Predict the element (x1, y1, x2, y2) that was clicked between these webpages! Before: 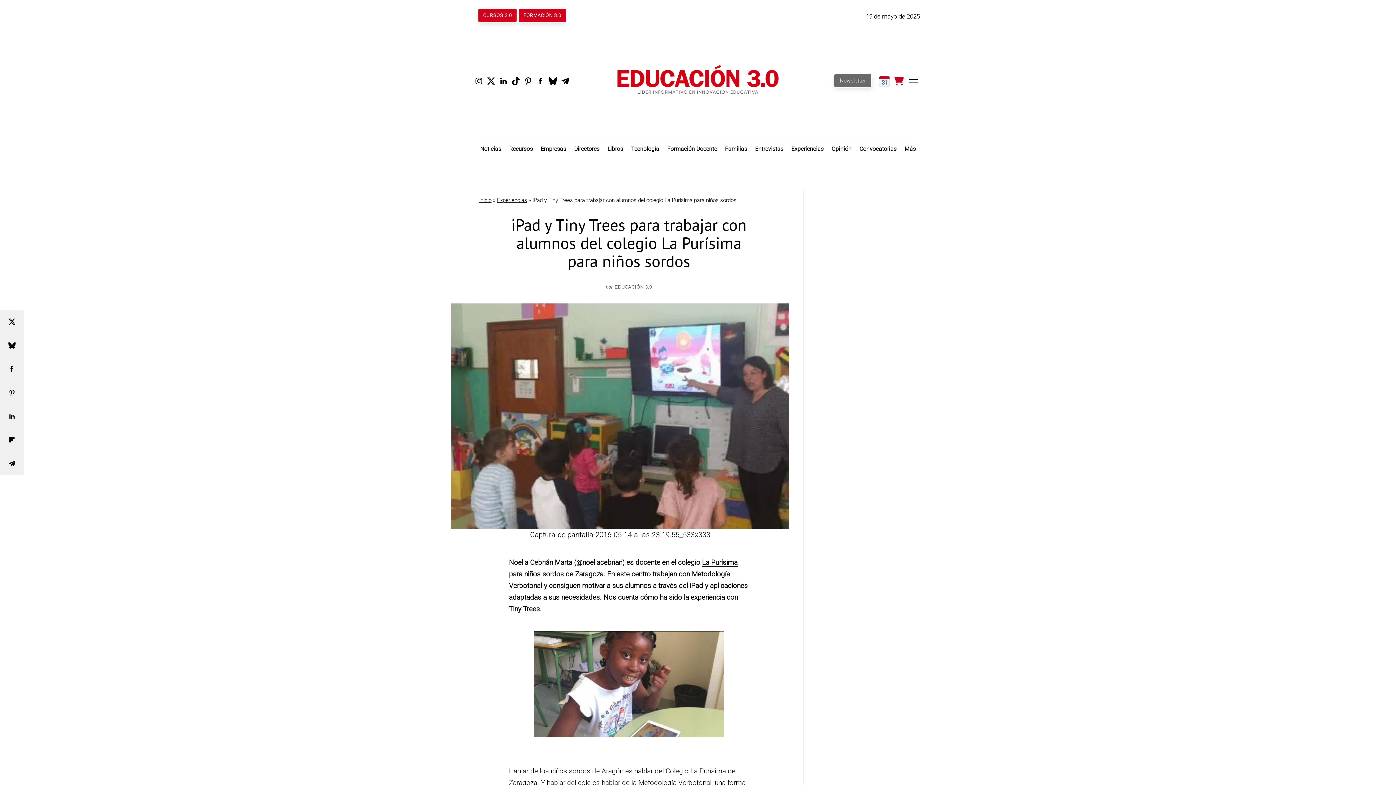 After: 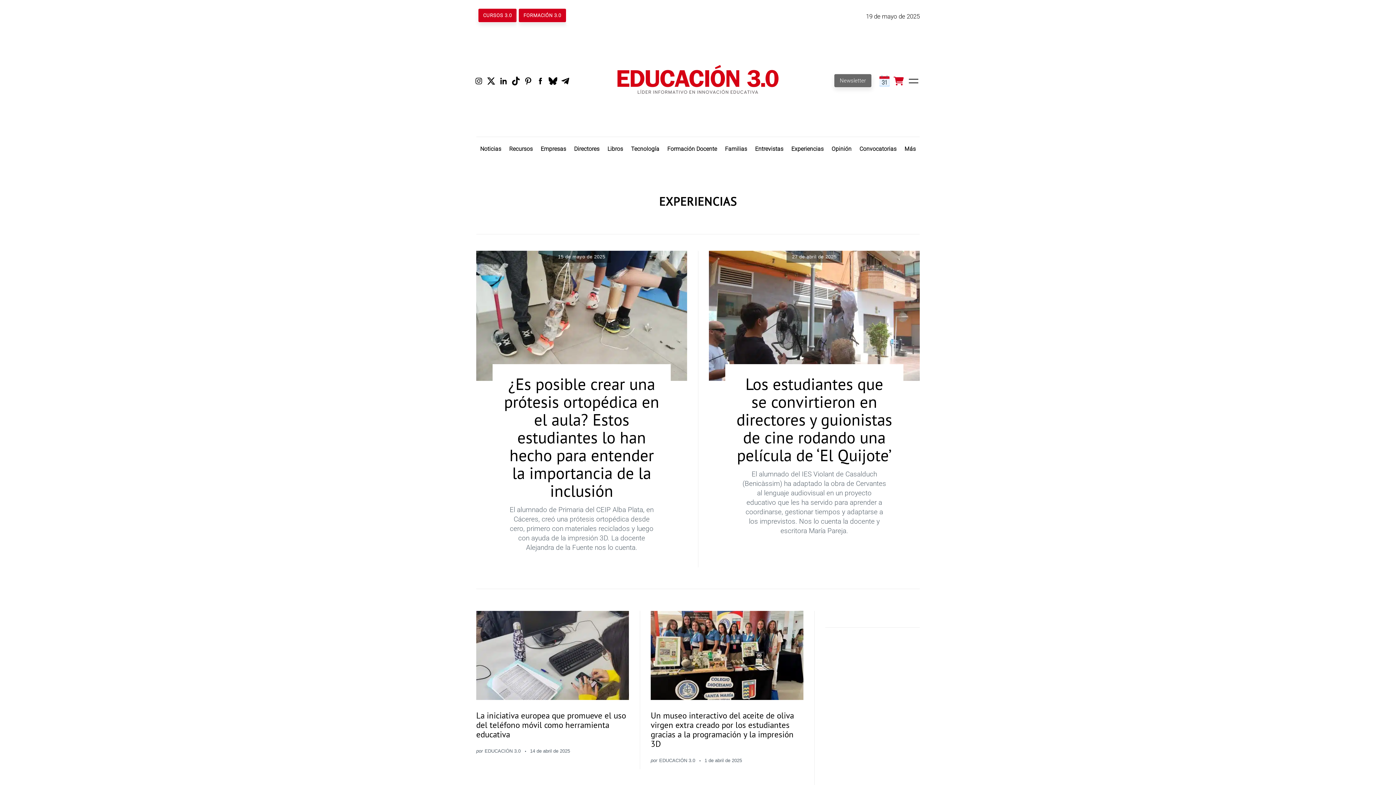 Action: label: Experiencias bbox: (787, 136, 827, 161)